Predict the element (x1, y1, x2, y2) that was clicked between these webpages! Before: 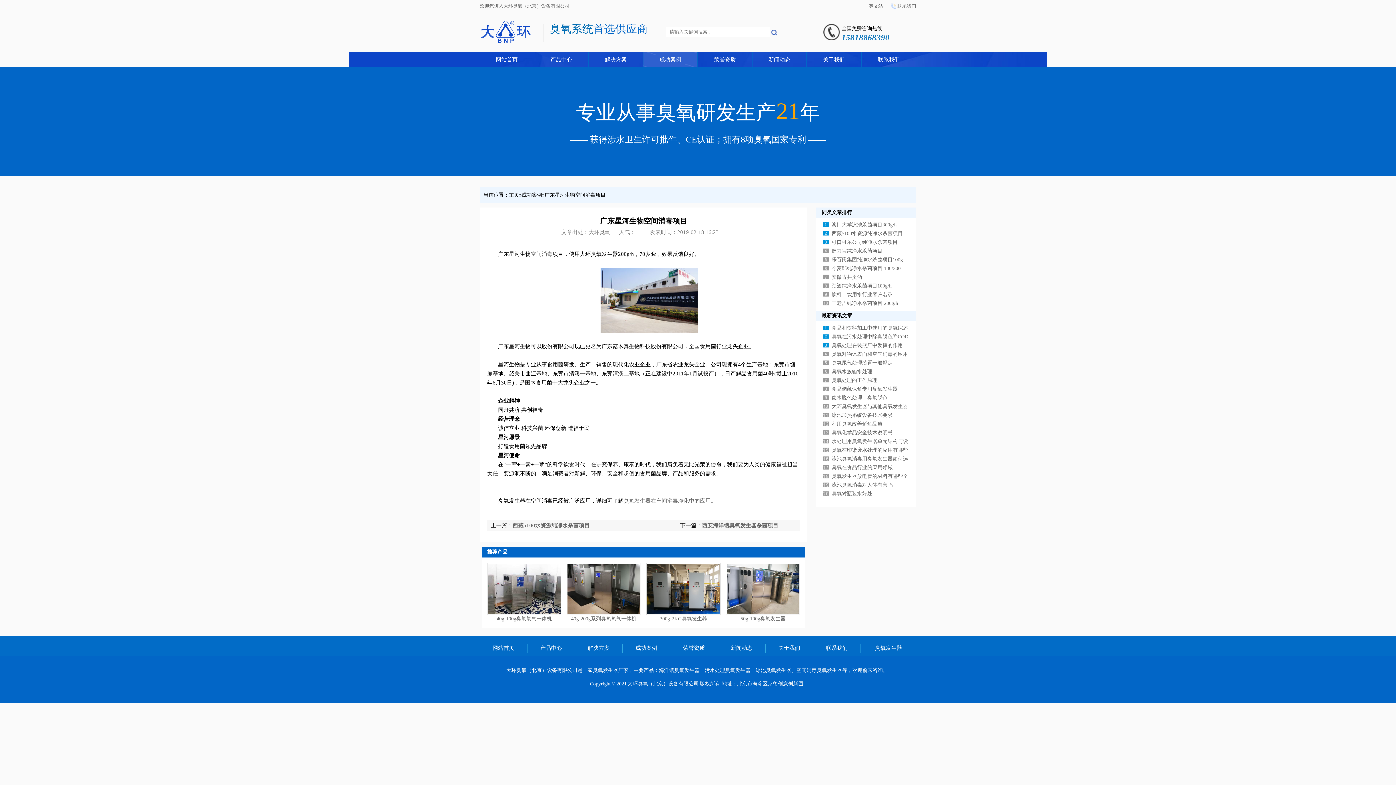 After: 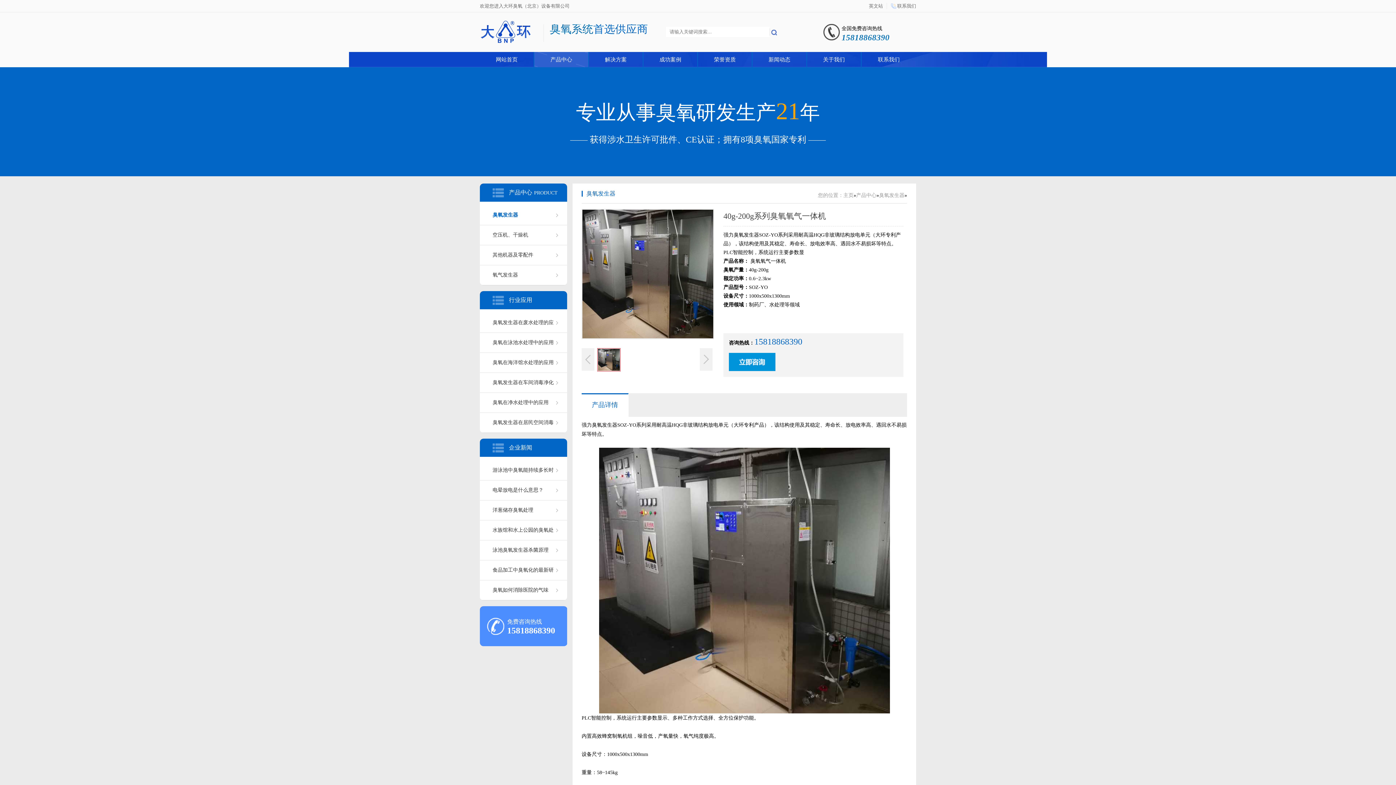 Action: bbox: (566, 563, 641, 615)